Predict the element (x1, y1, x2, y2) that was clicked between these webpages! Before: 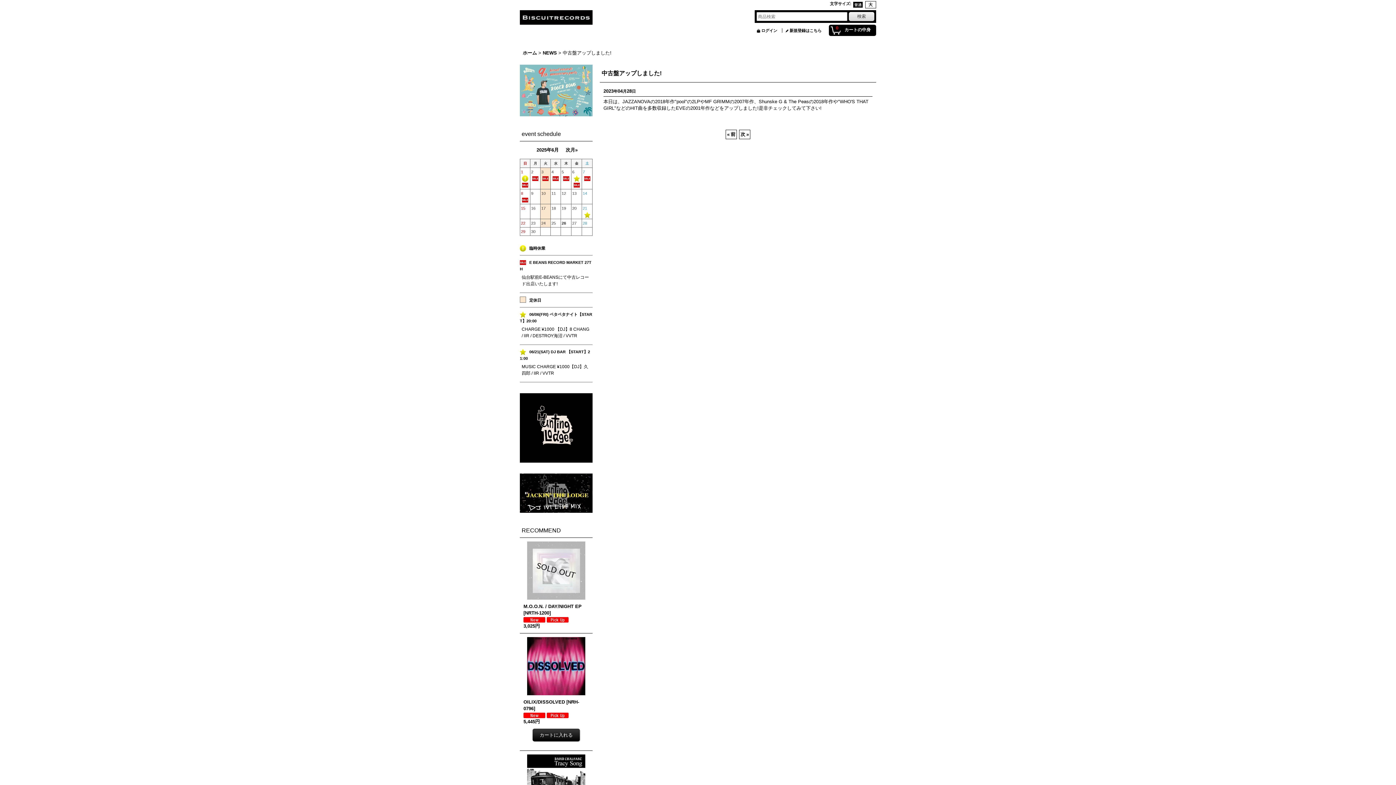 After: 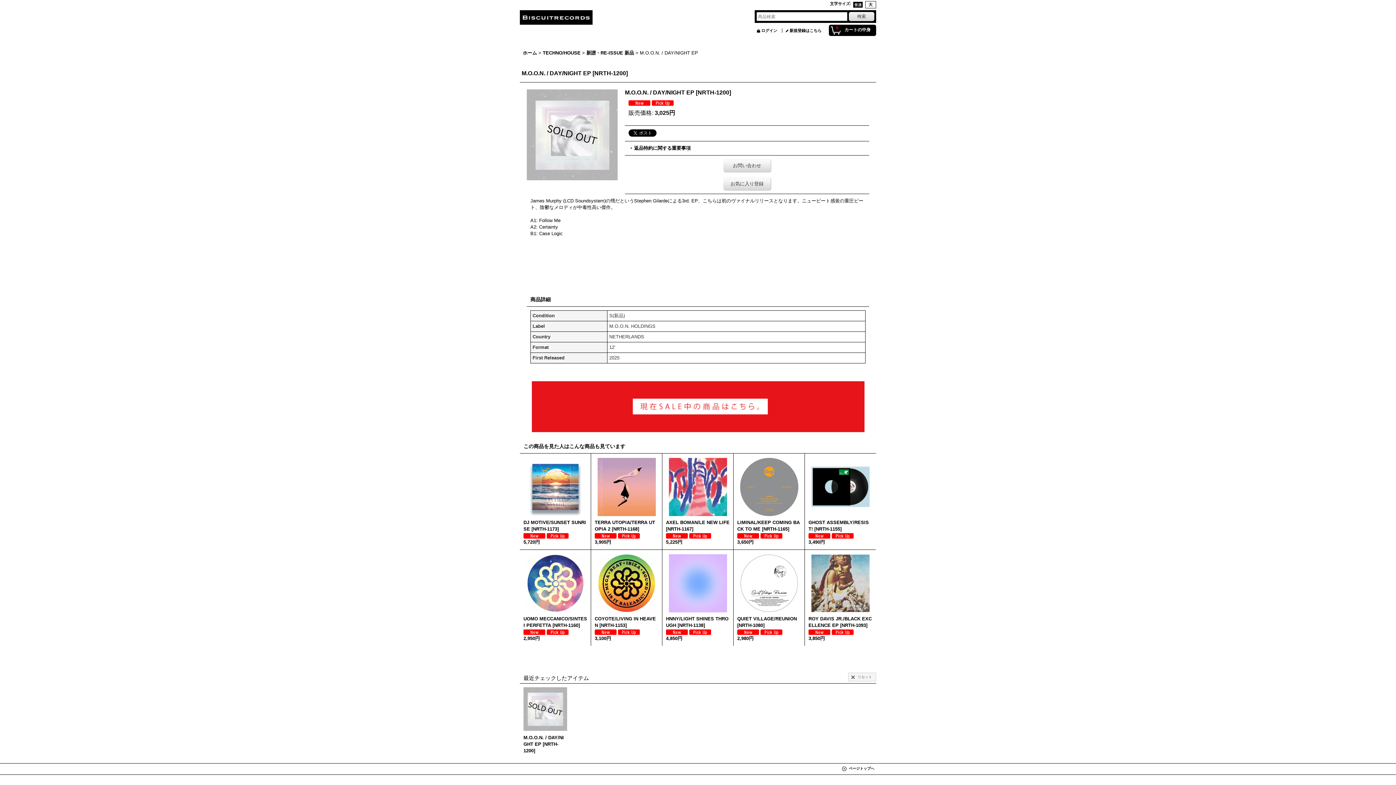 Action: bbox: (523, 541, 589, 629) label: M.O.O.N. / DAY/NIGHT EP [NRTH-1200]

 

3,025円